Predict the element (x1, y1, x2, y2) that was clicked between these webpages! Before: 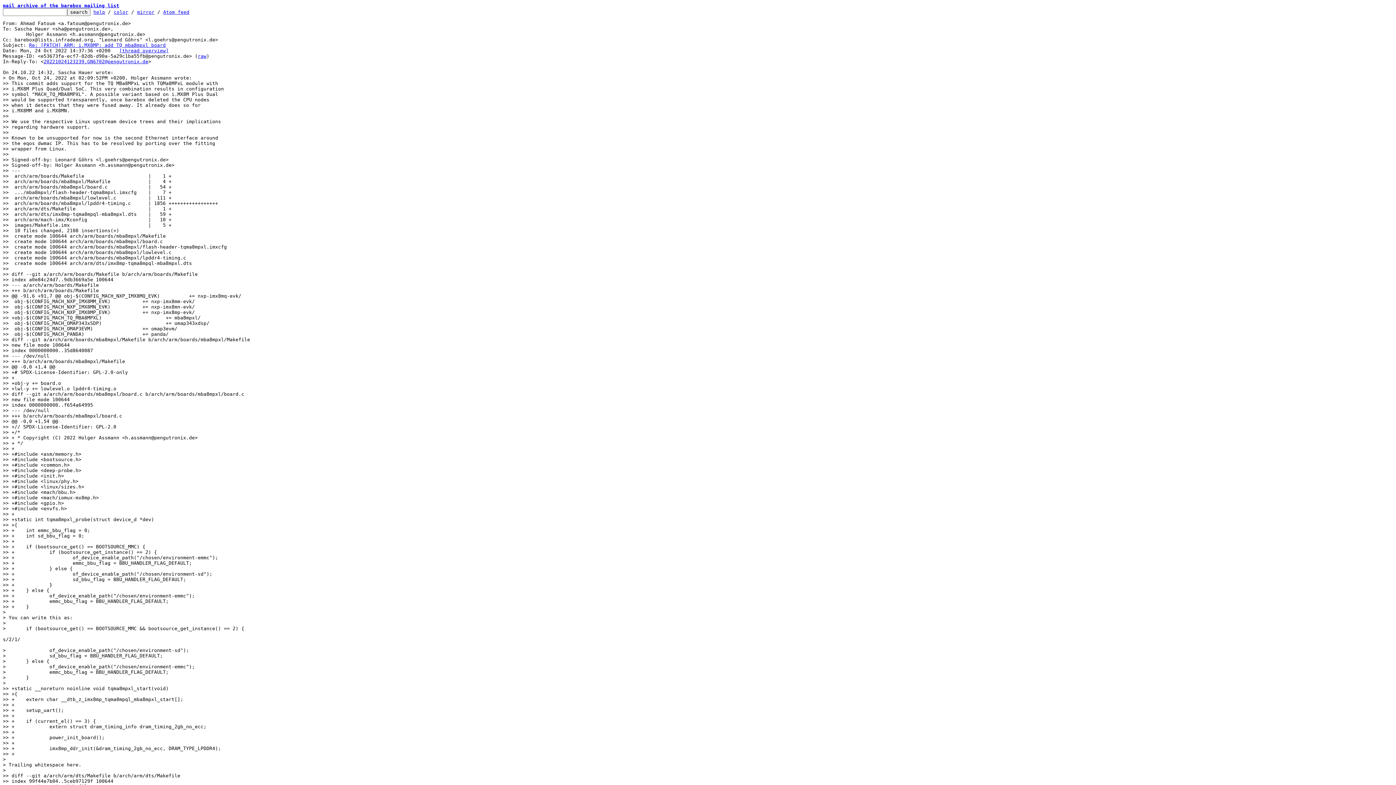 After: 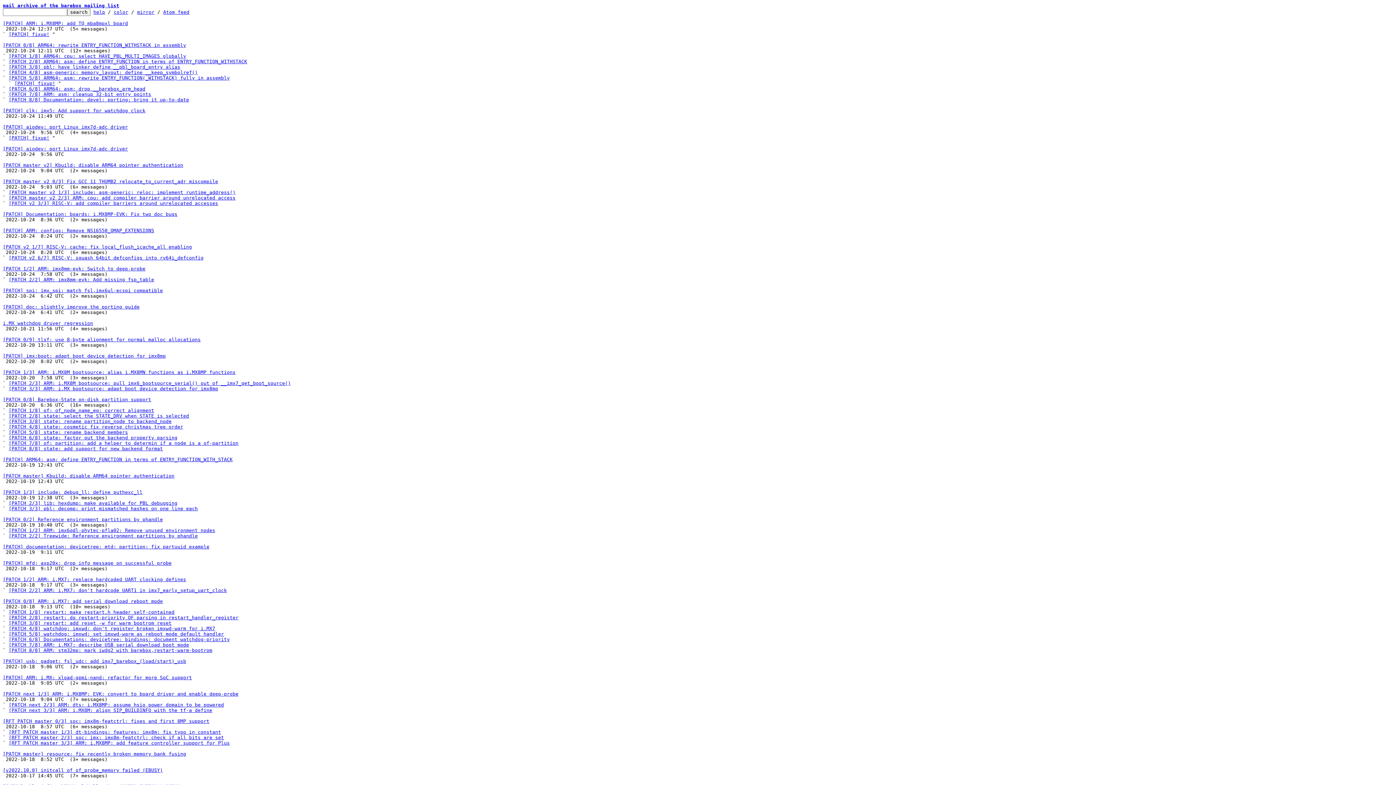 Action: label: mail archive of the barebox mailing list bbox: (2, 2, 119, 8)